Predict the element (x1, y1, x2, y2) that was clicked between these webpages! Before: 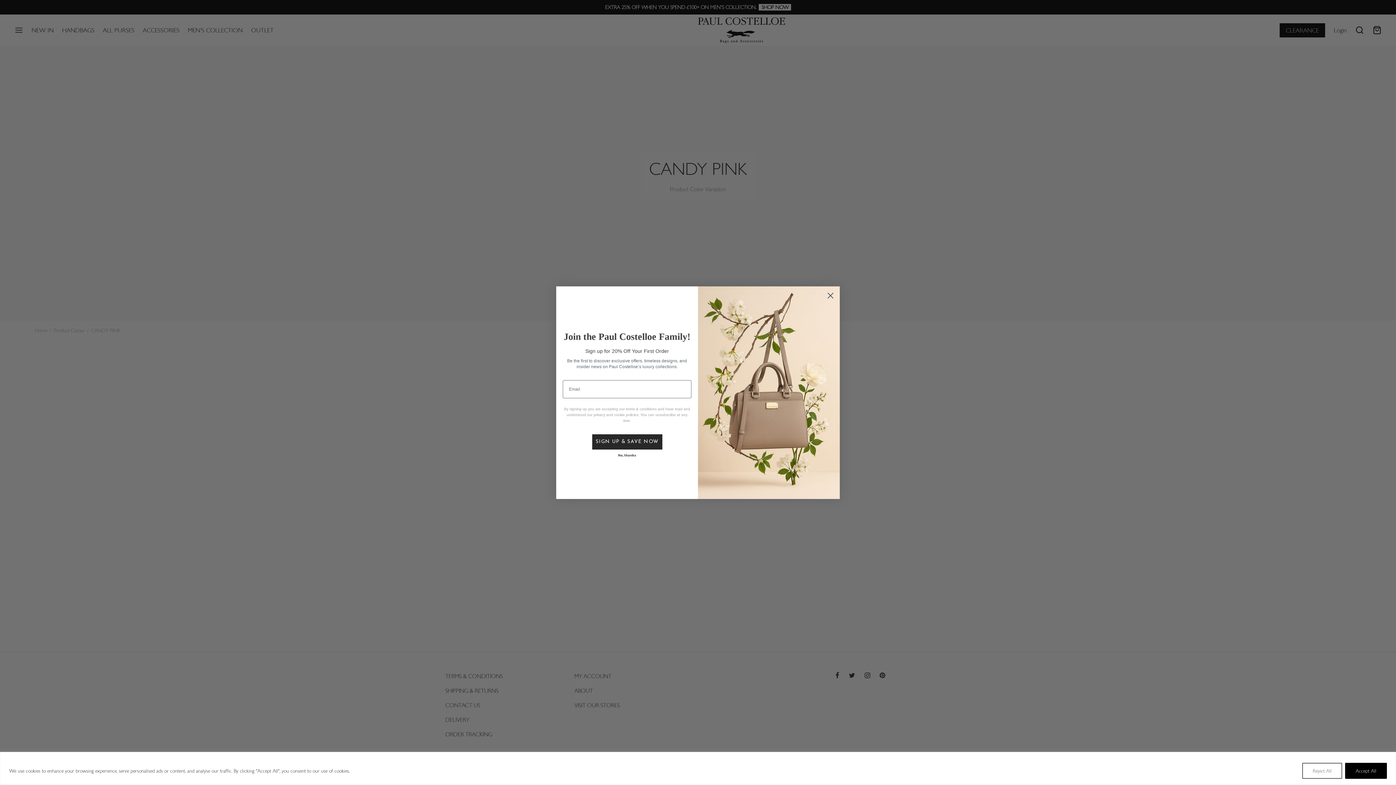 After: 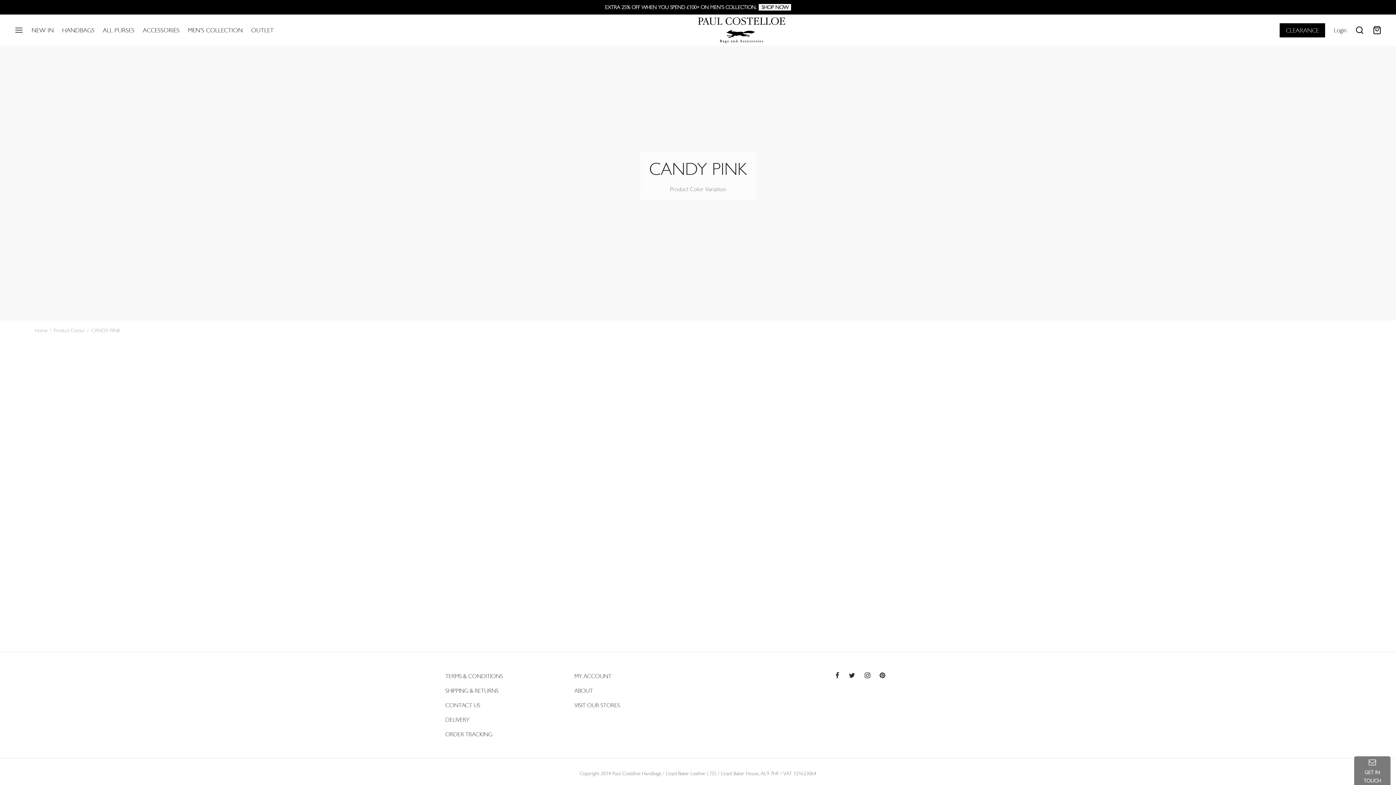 Action: bbox: (1345, 763, 1387, 779) label: Accept All